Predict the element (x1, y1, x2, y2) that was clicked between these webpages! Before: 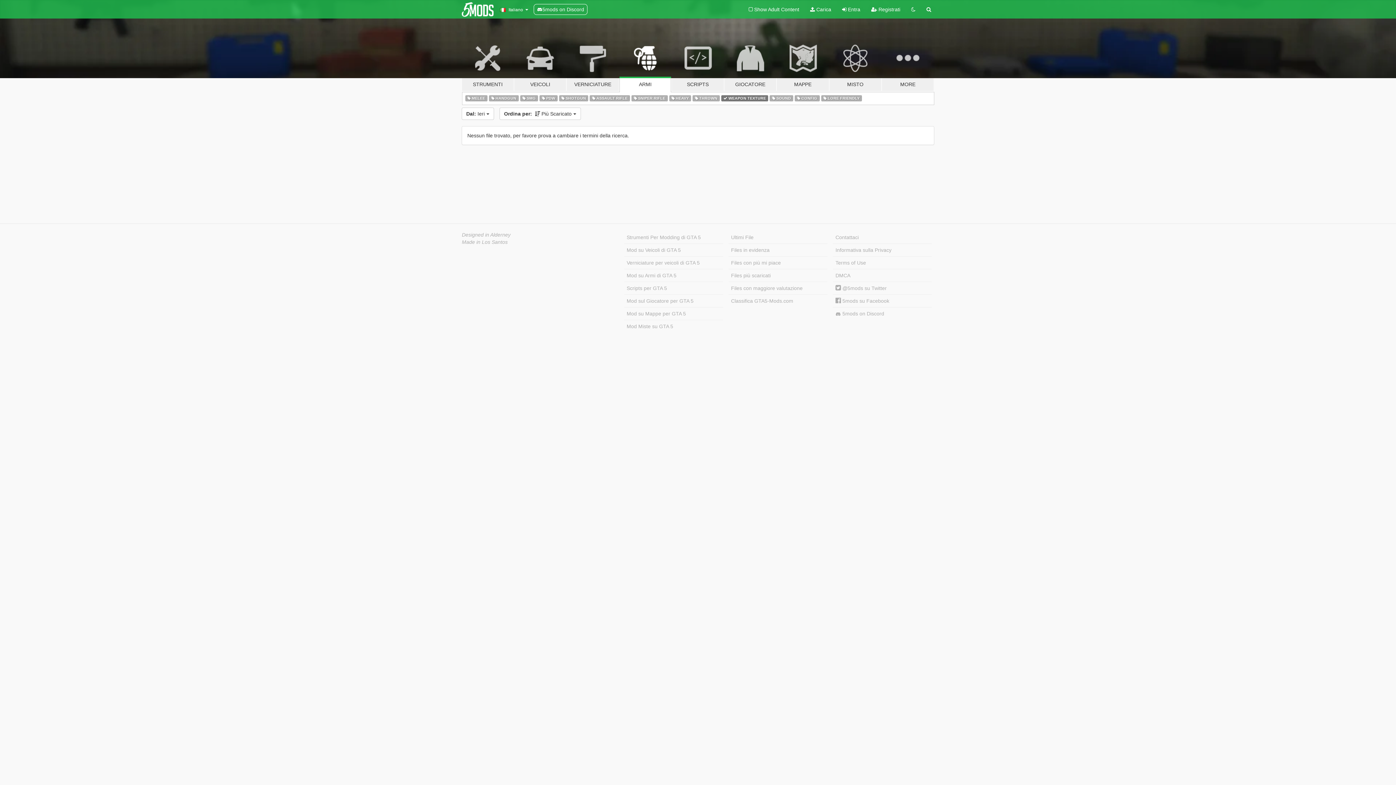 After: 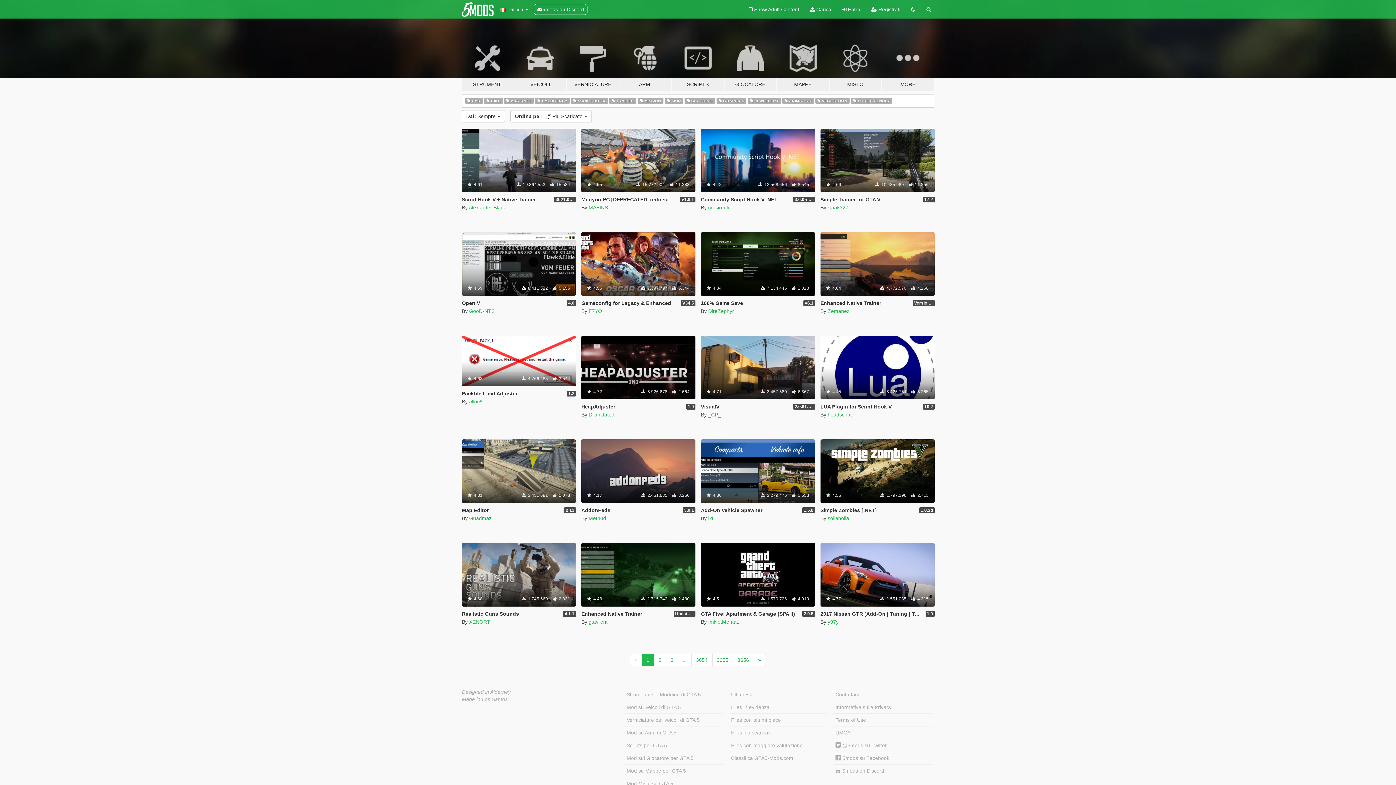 Action: bbox: (728, 269, 827, 282) label: Files più scaricati